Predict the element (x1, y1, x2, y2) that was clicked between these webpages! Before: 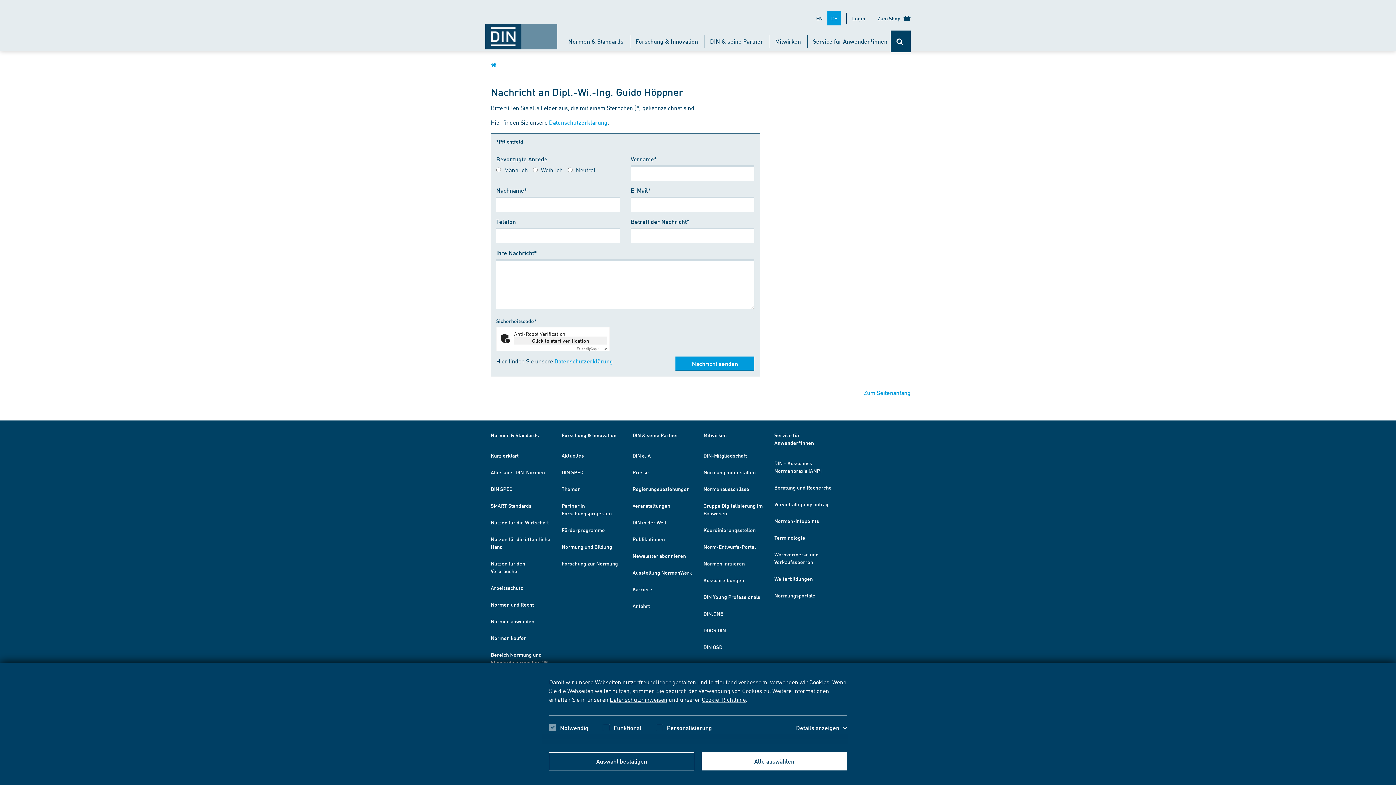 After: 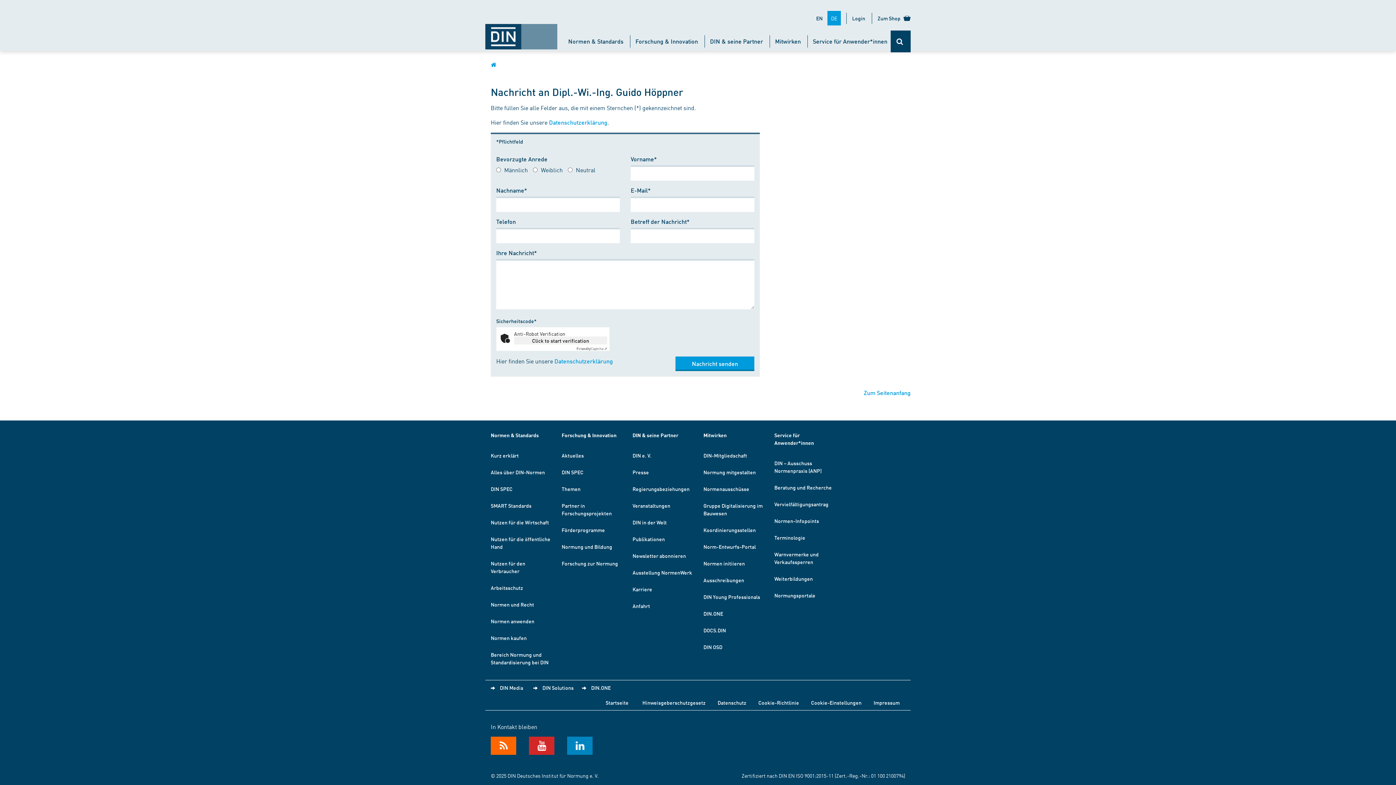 Action: bbox: (549, 752, 694, 770) label: Auswahl bestätigen